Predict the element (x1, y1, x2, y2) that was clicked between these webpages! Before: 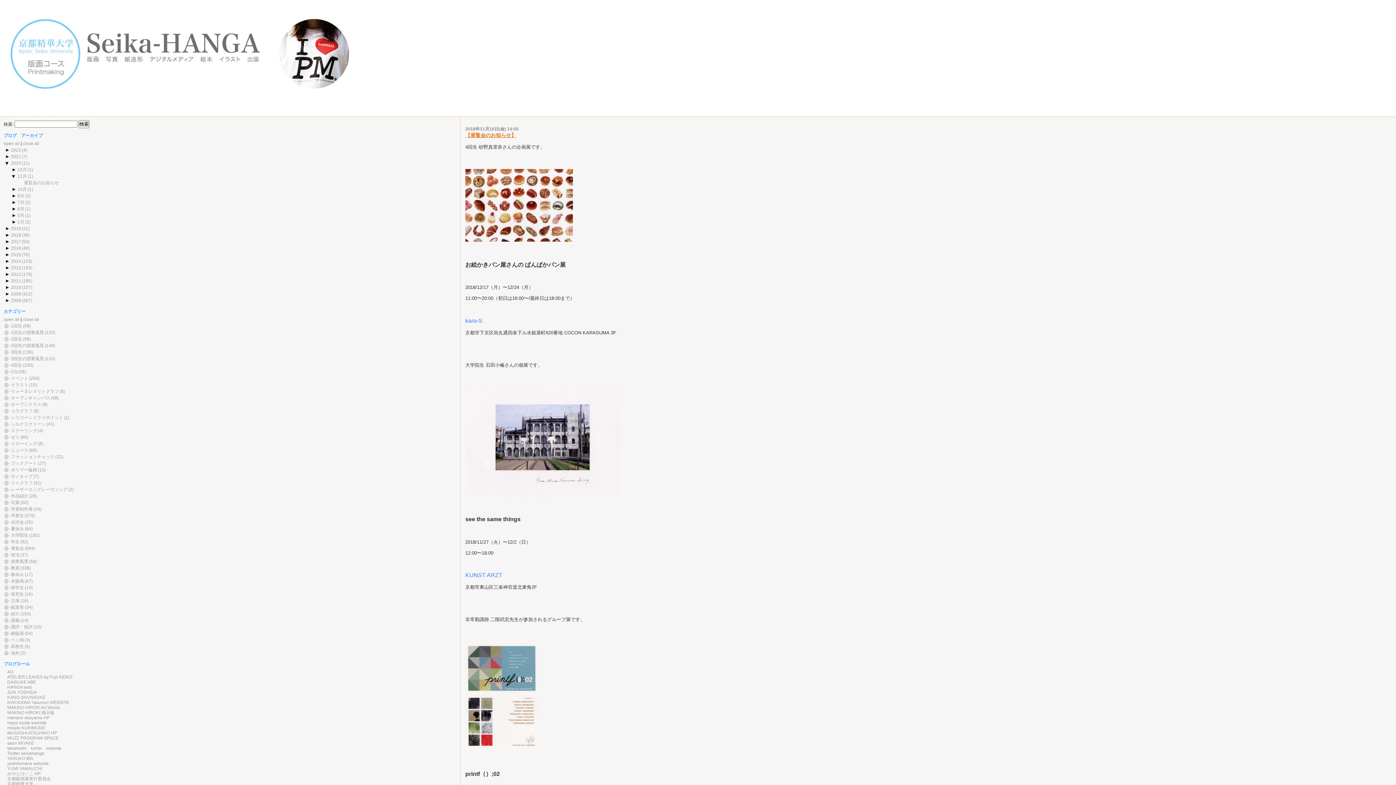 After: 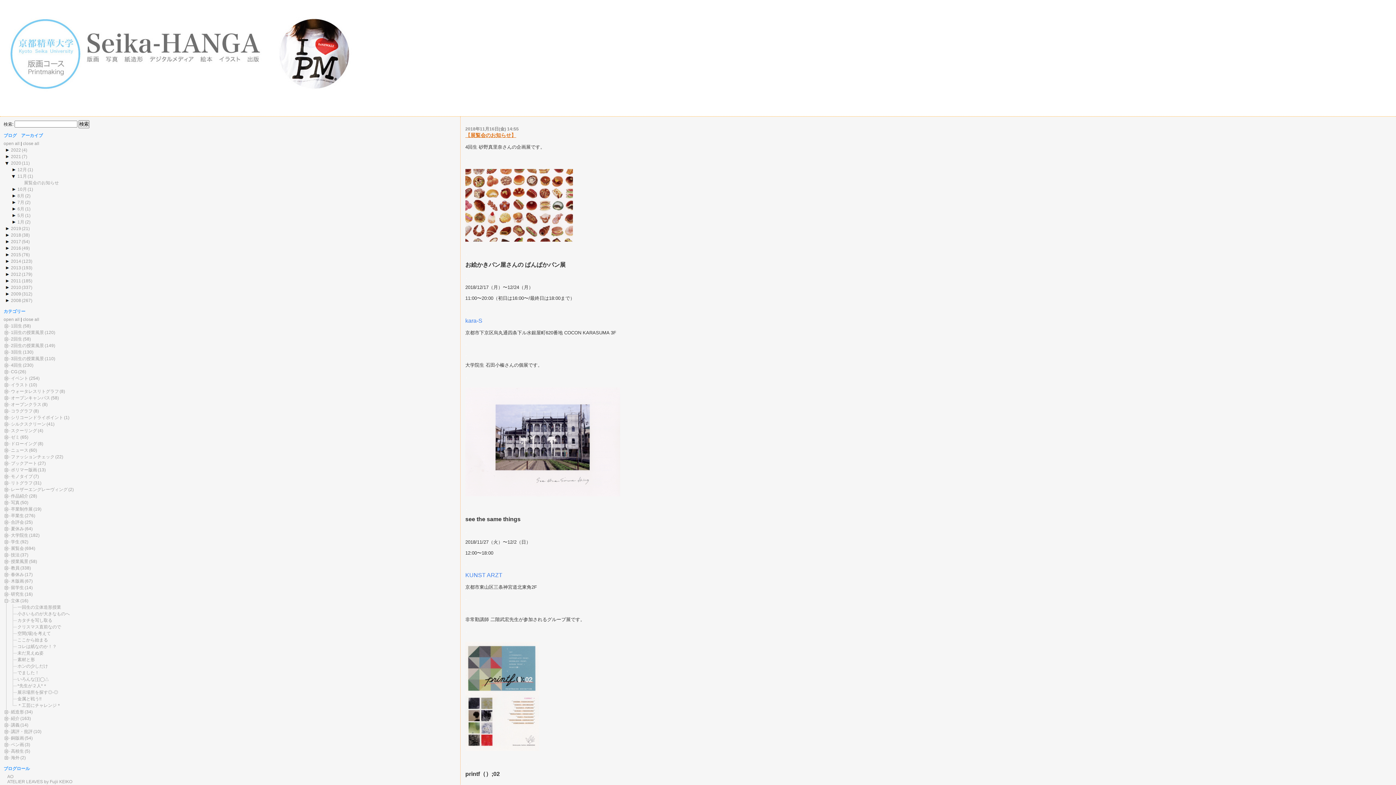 Action: bbox: (3, 598, 10, 603)